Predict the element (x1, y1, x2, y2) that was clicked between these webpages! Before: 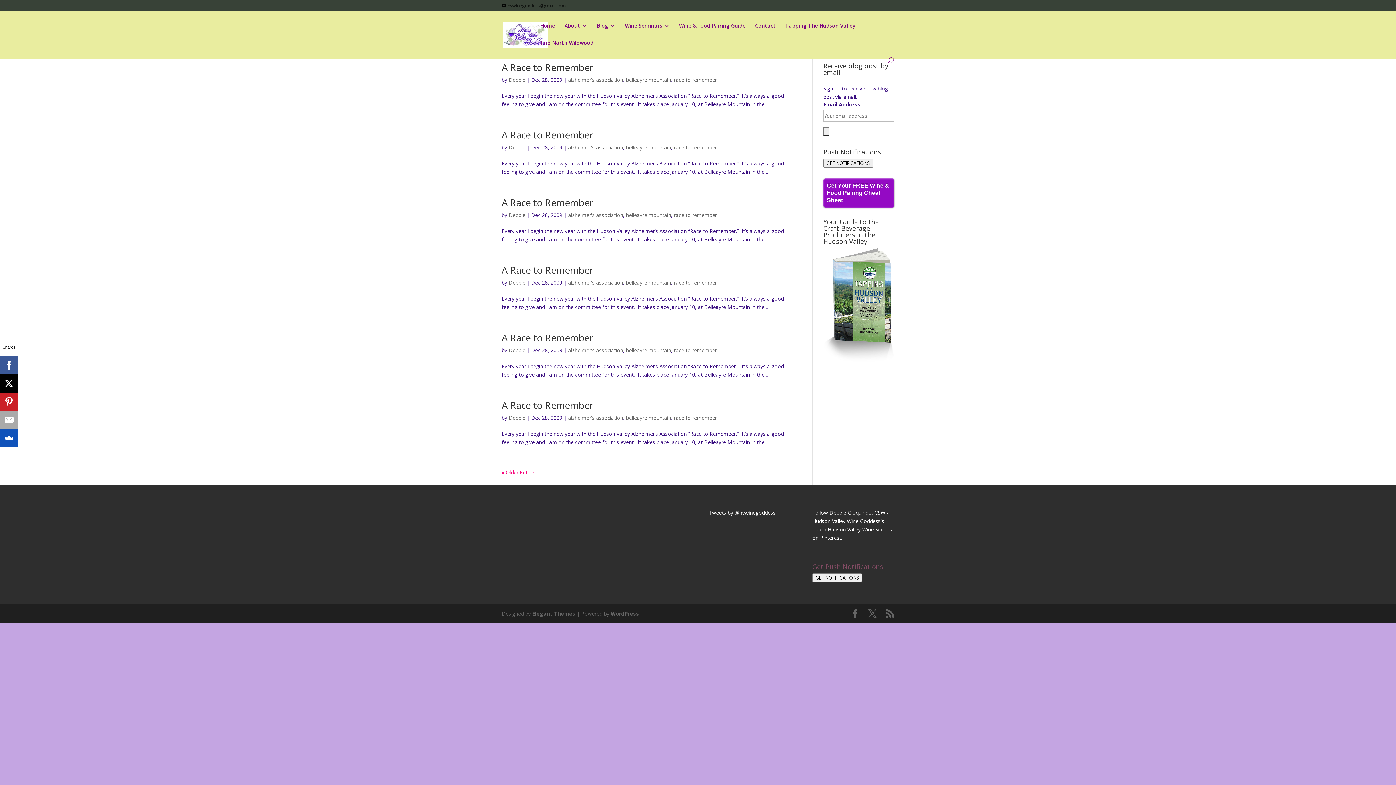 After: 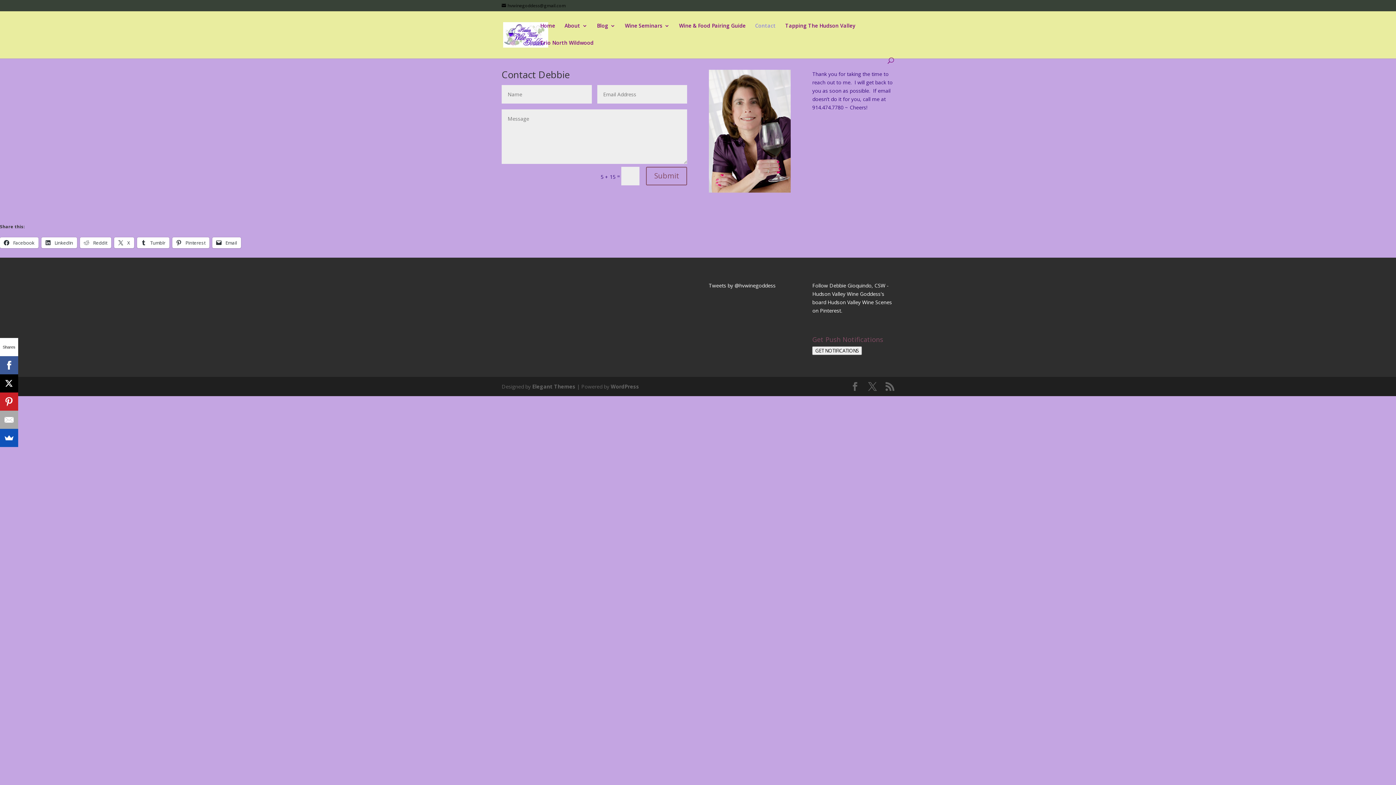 Action: bbox: (755, 23, 776, 40) label: Contact